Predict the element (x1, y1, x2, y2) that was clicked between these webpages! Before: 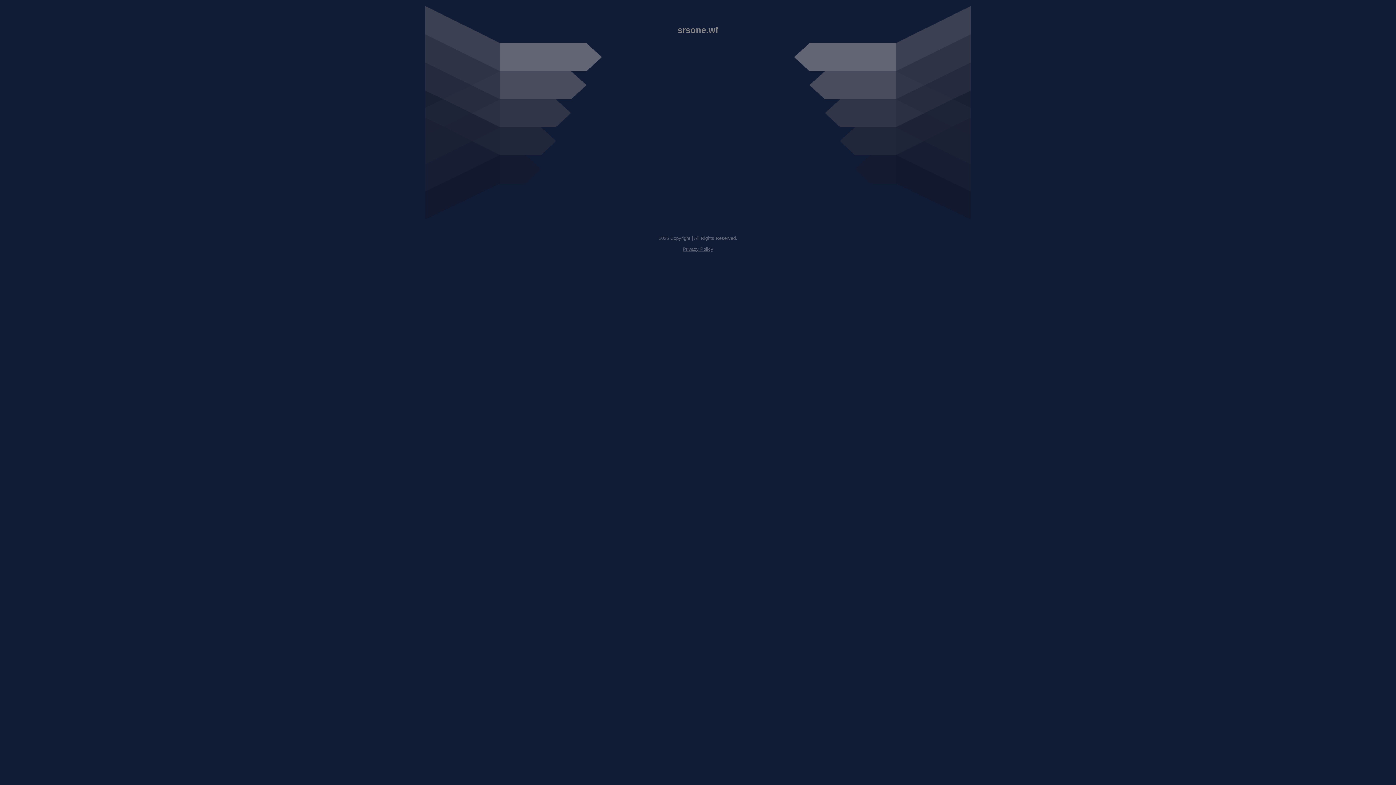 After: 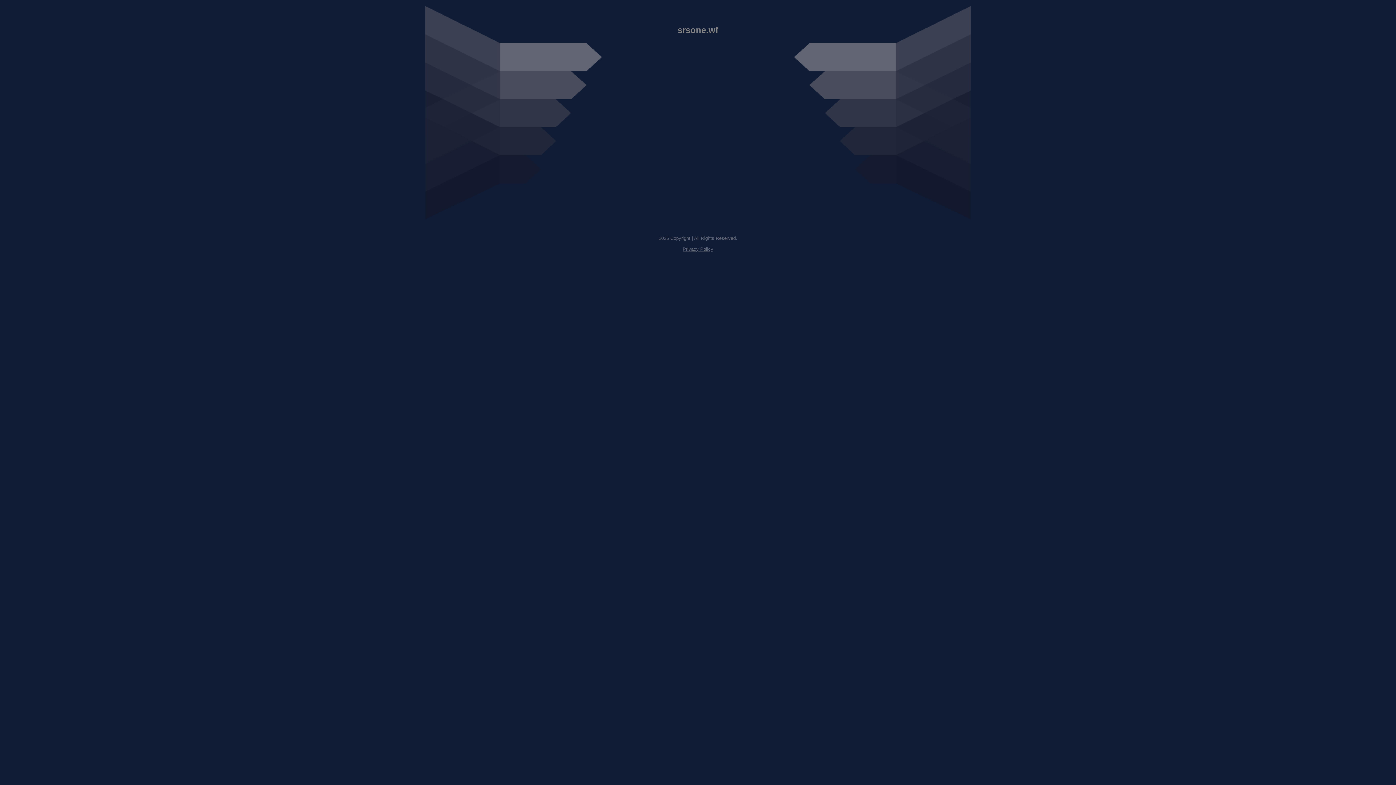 Action: bbox: (682, 246, 713, 252) label: Privacy Policy